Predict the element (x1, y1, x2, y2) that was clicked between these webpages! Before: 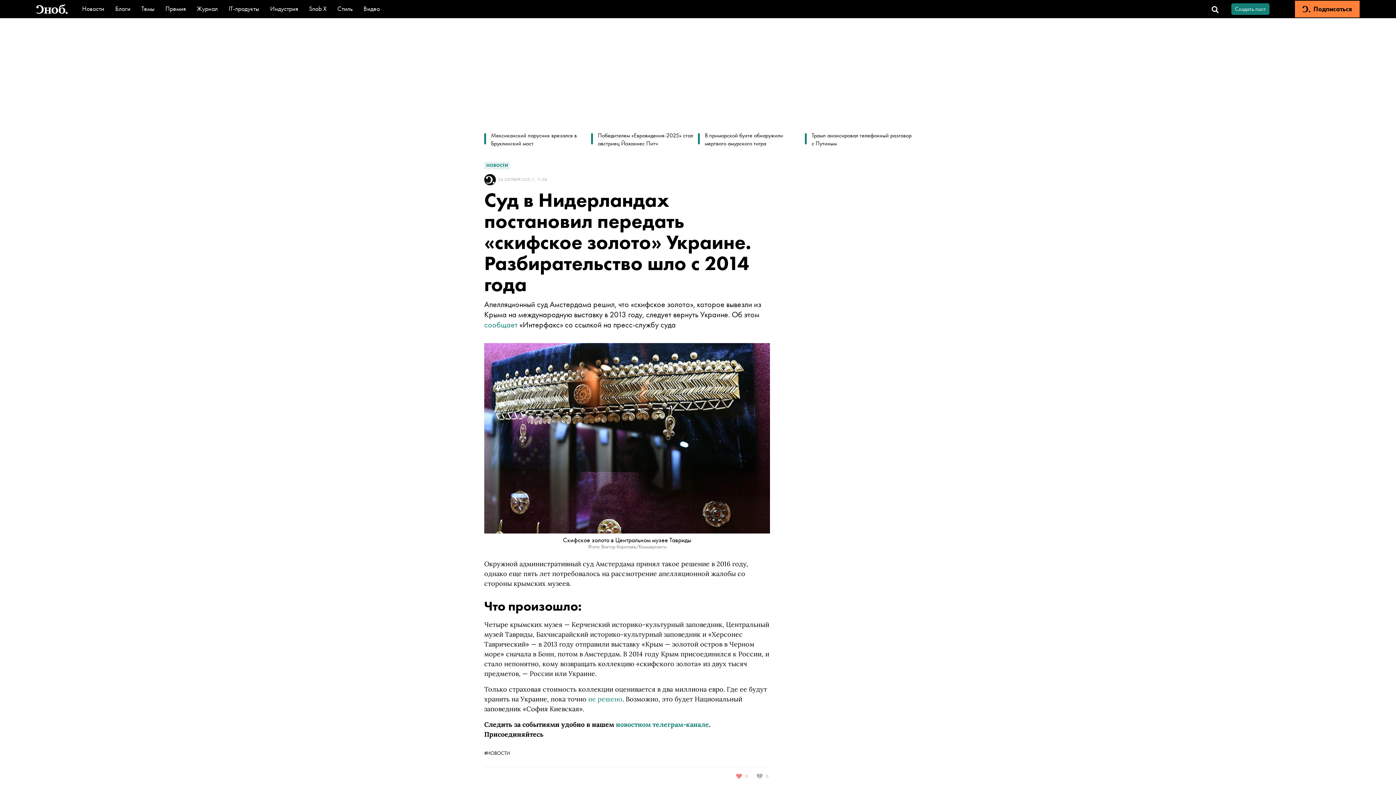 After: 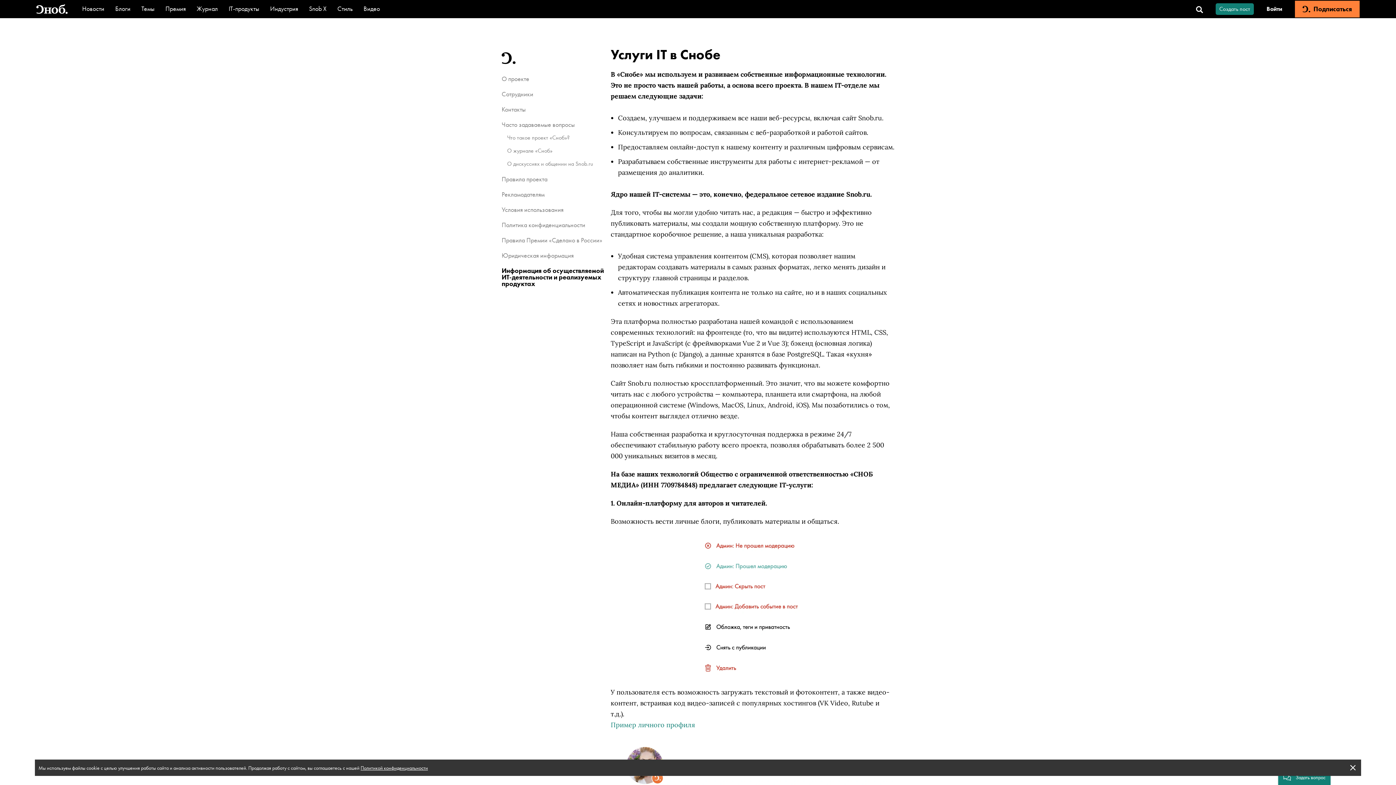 Action: bbox: (228, 4, 259, 12) label: IT-продукты